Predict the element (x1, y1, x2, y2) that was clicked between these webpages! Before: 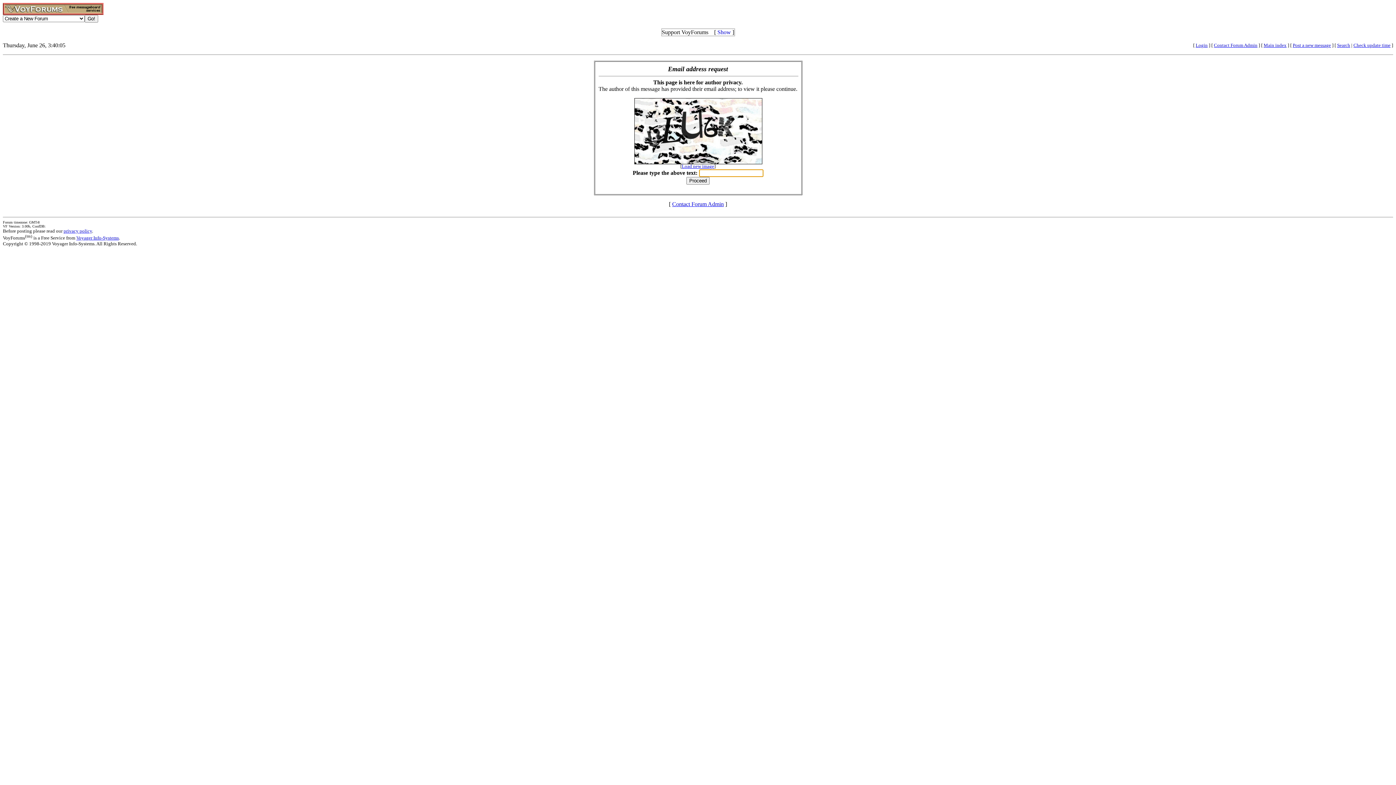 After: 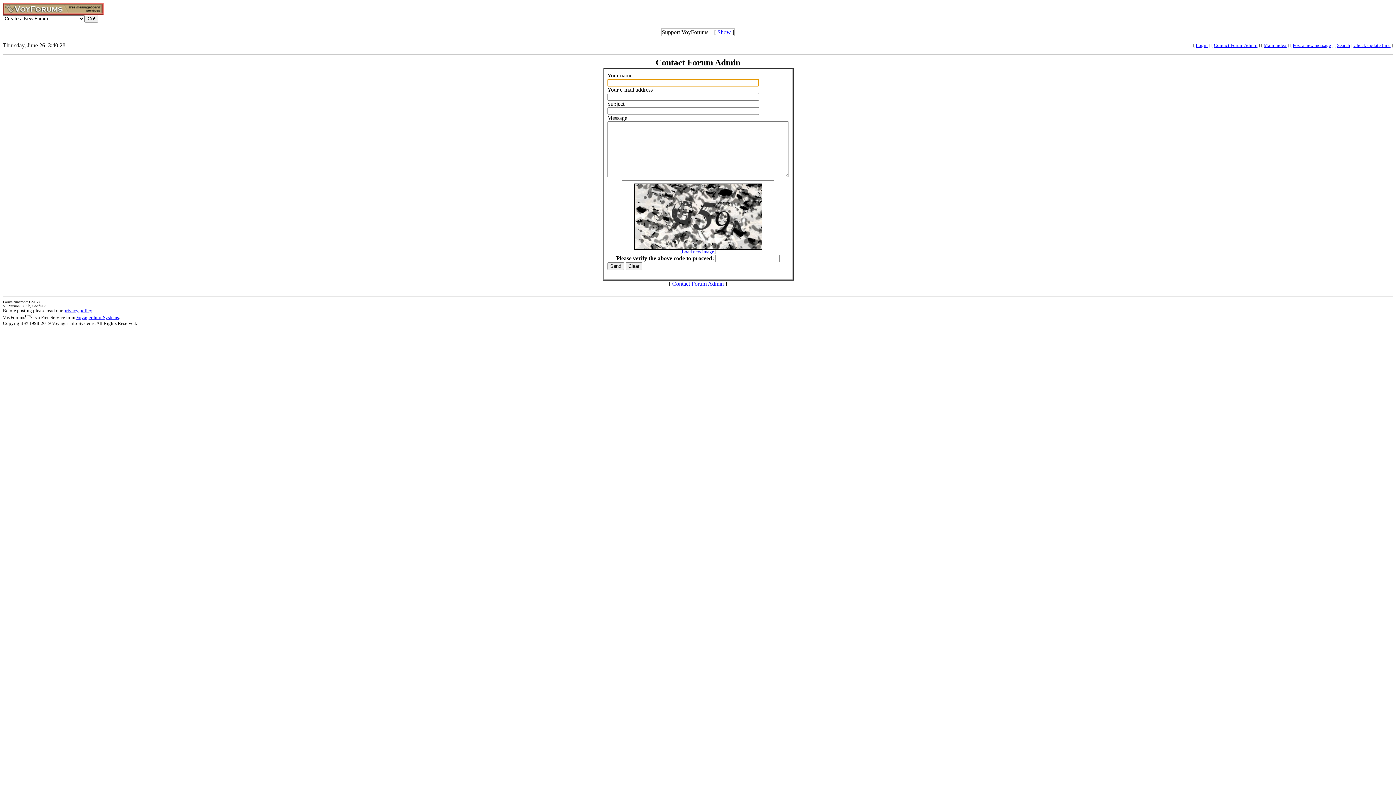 Action: bbox: (672, 201, 724, 207) label: Contact Forum Admin